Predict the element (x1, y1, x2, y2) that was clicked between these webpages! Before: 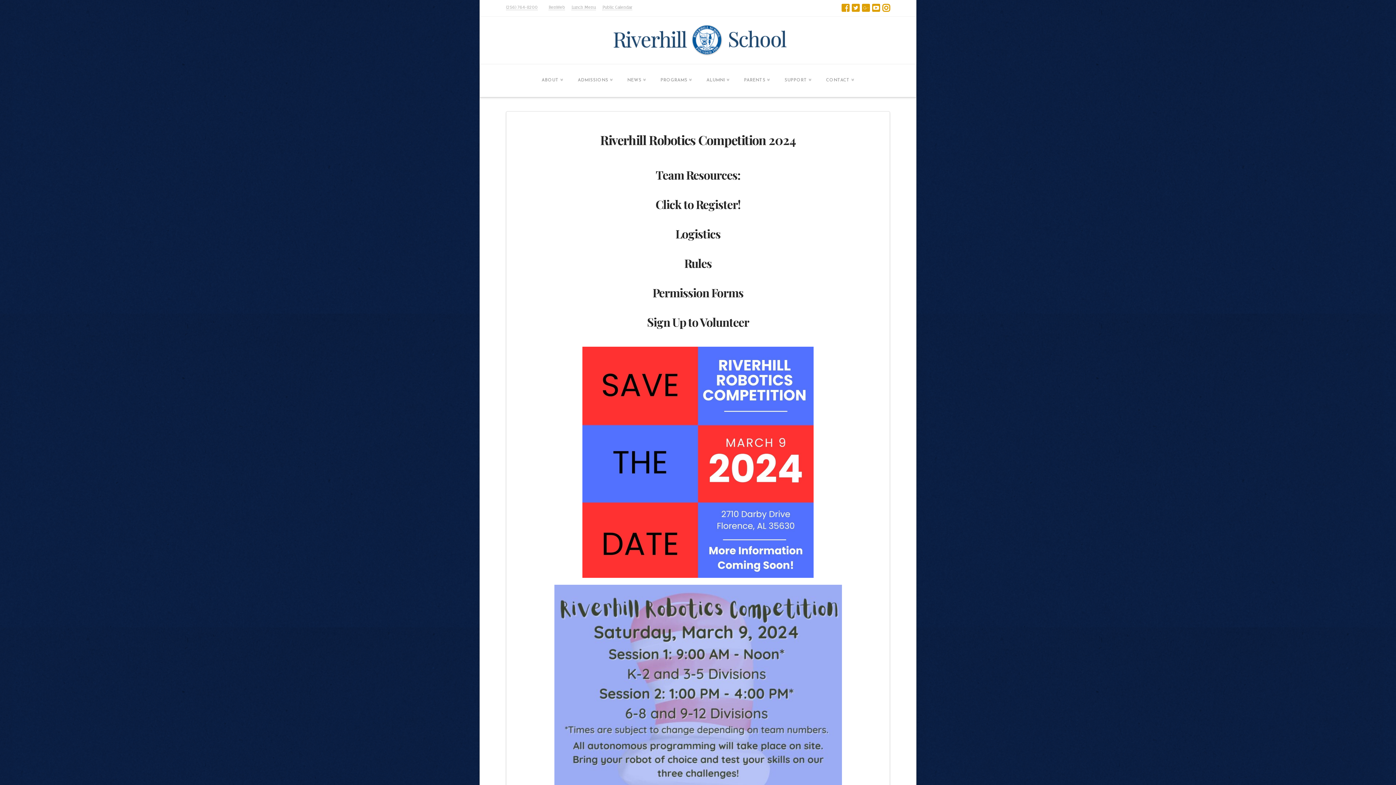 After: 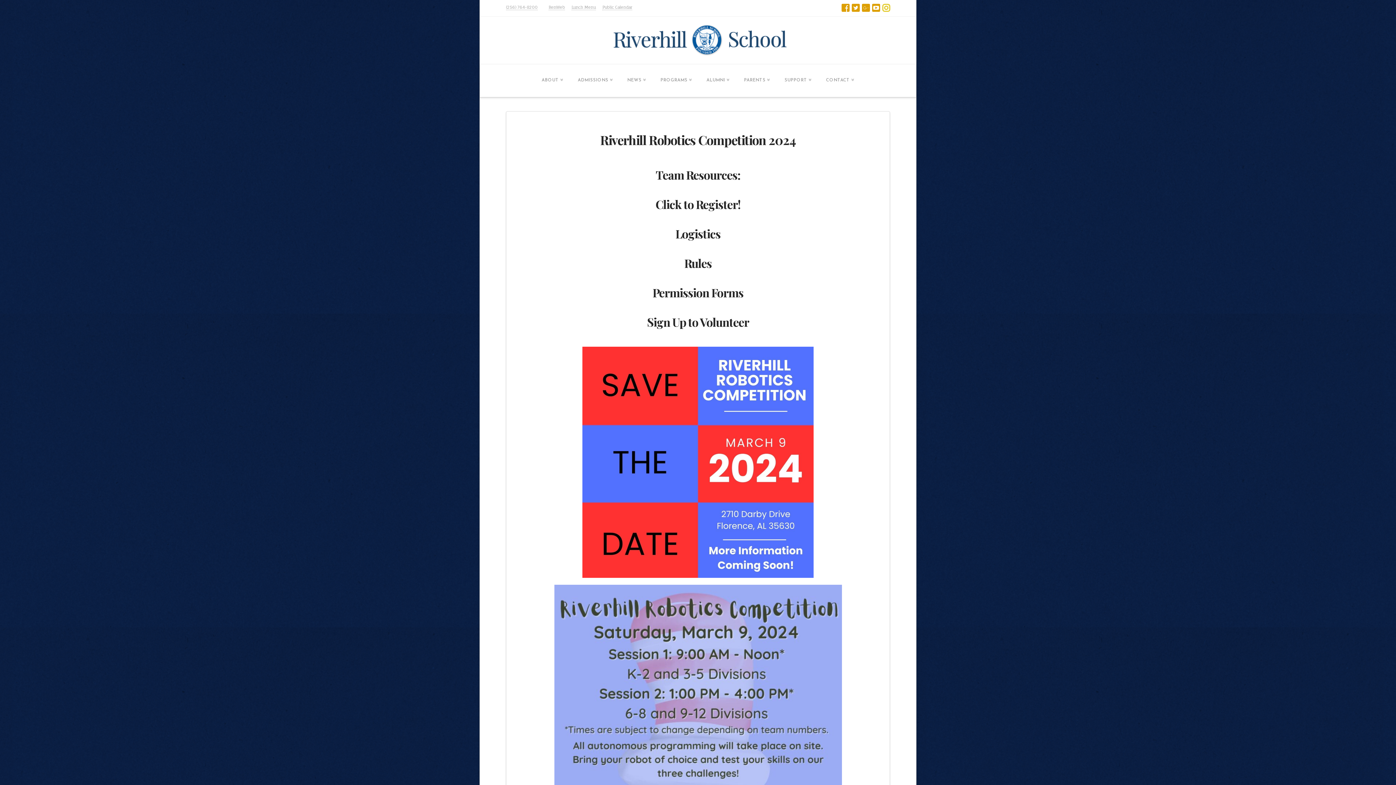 Action: bbox: (882, 3, 890, 12)